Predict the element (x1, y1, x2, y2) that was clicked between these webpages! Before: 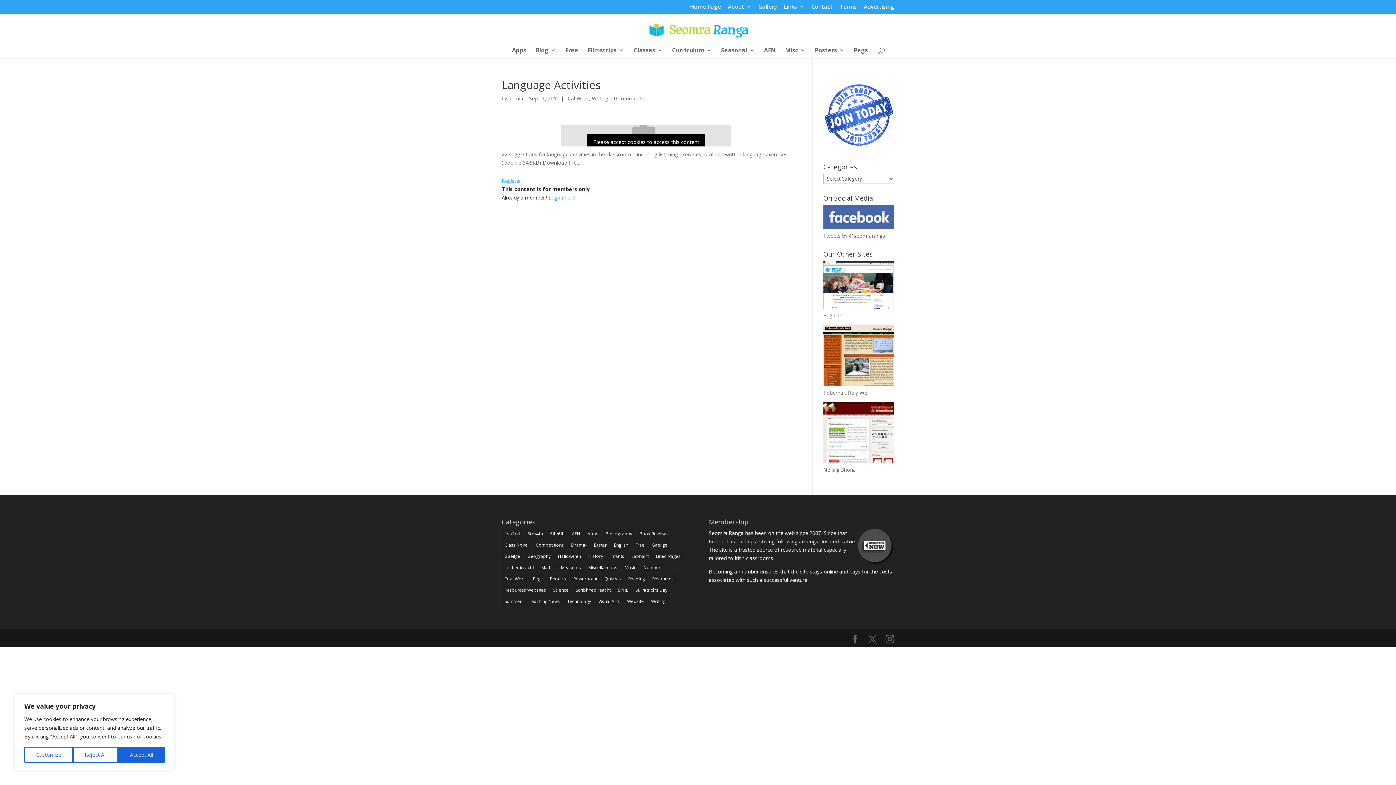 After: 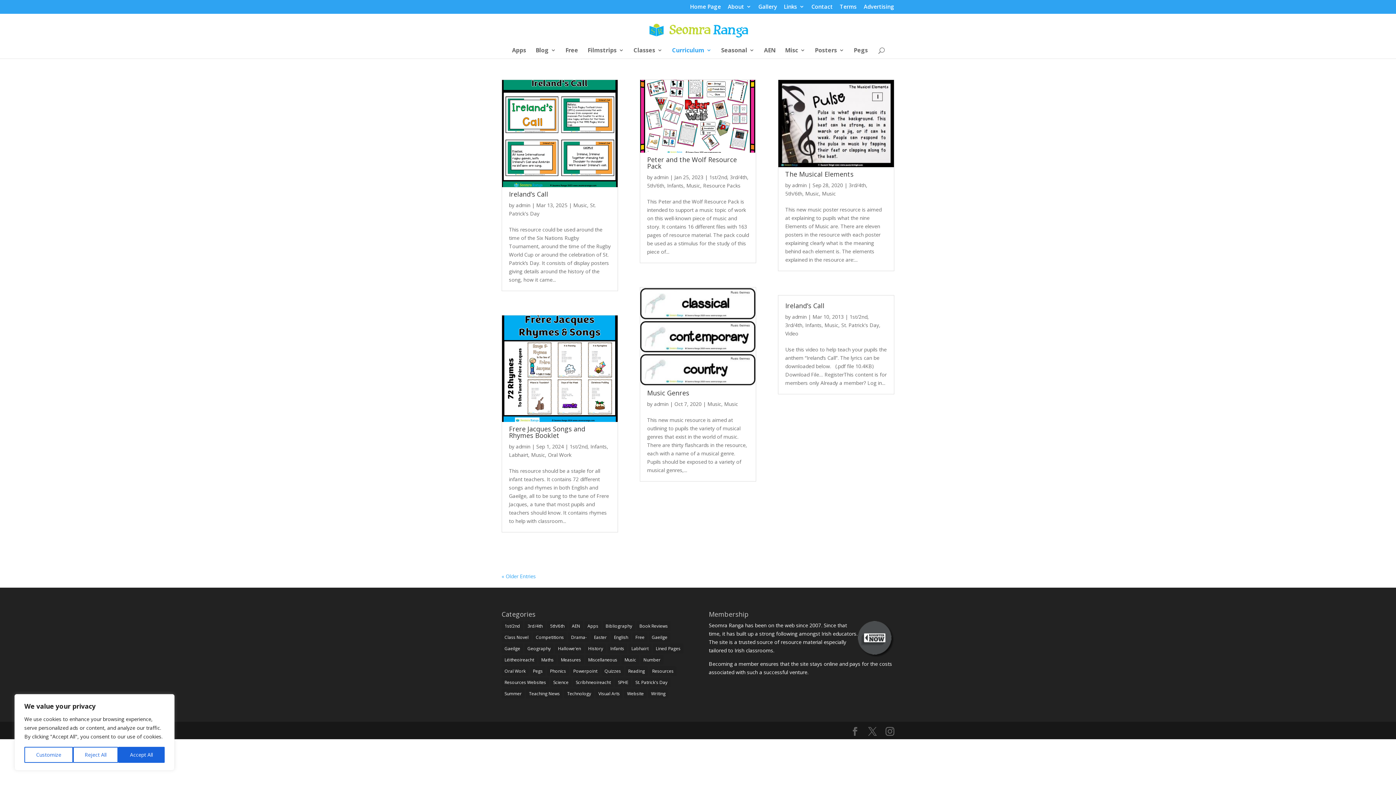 Action: bbox: (621, 562, 639, 572) label: Music (95 items)